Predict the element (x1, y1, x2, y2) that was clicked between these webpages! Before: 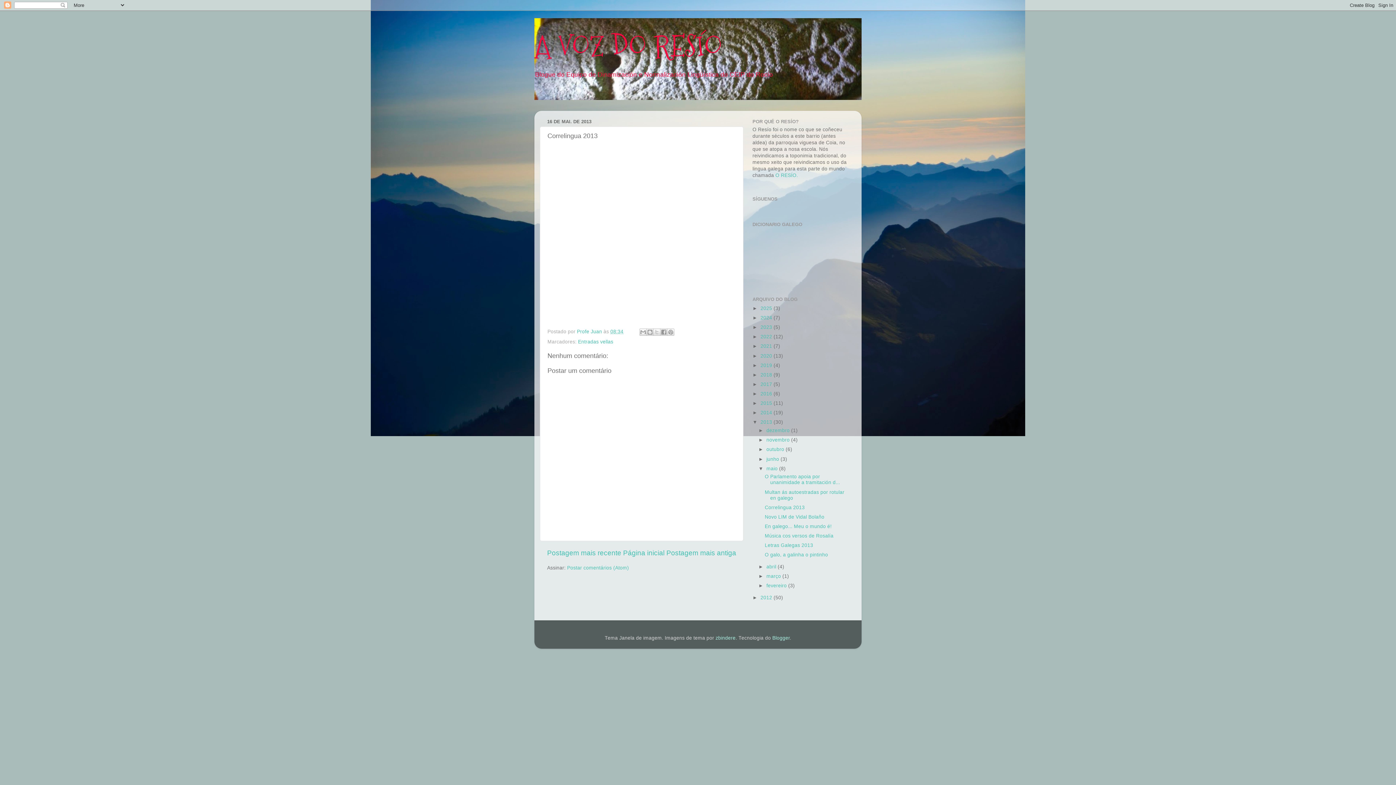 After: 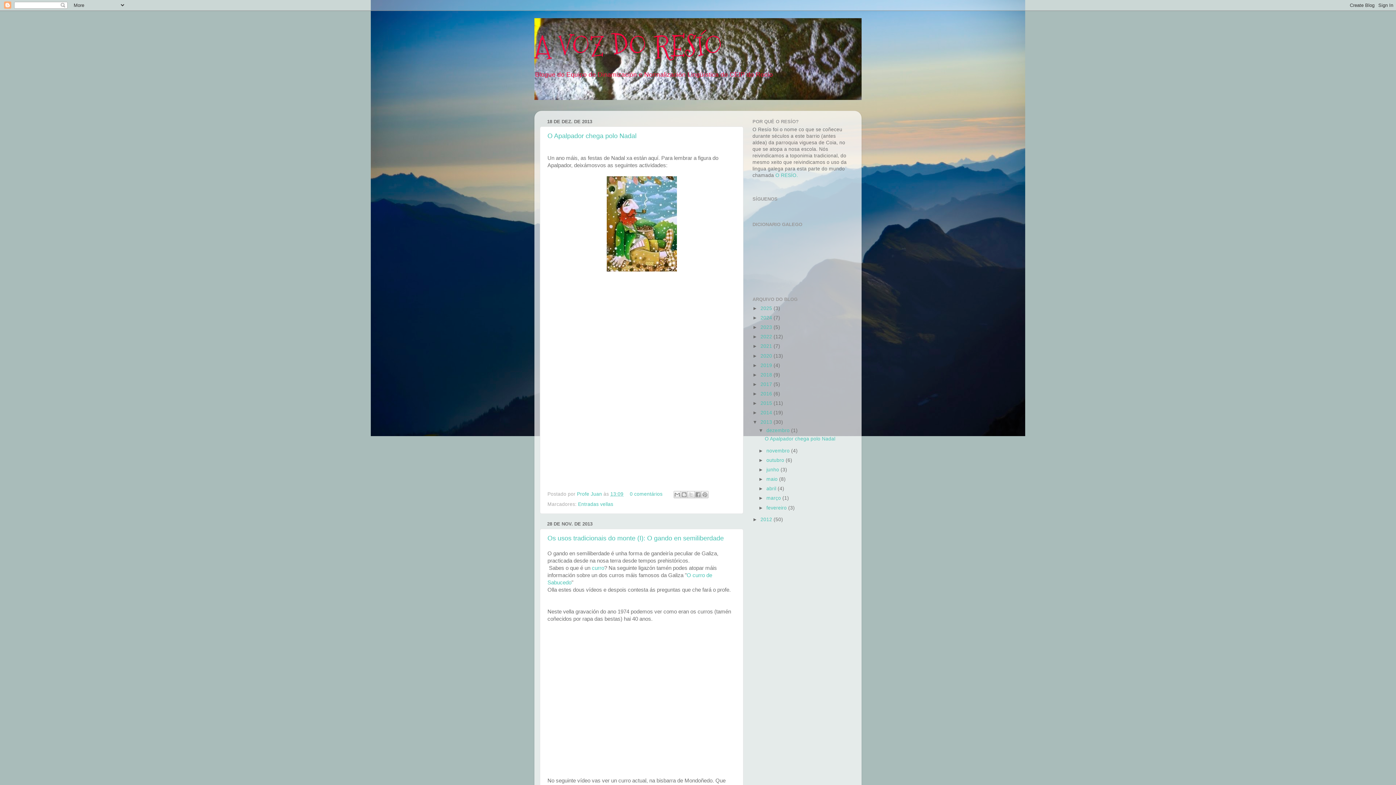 Action: label: 2013  bbox: (760, 419, 773, 425)